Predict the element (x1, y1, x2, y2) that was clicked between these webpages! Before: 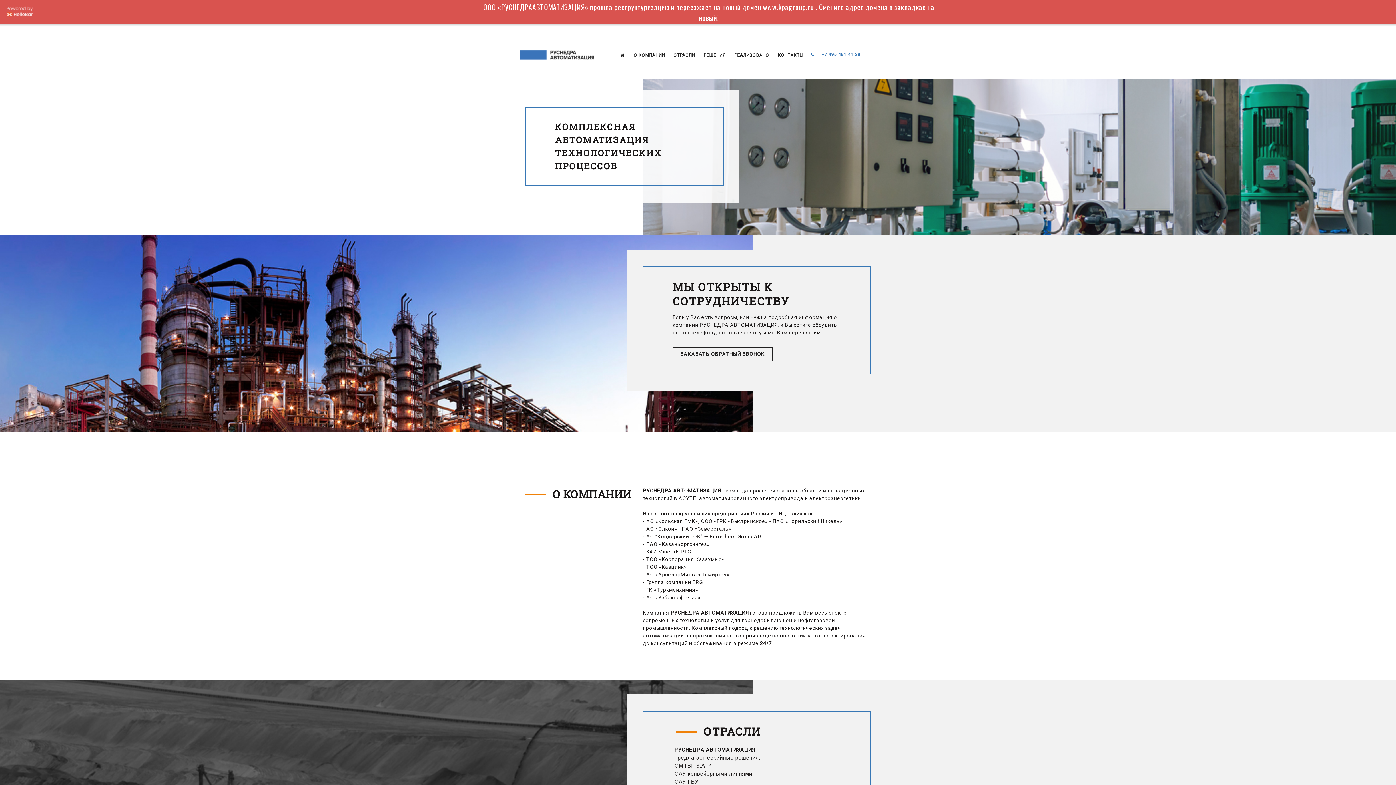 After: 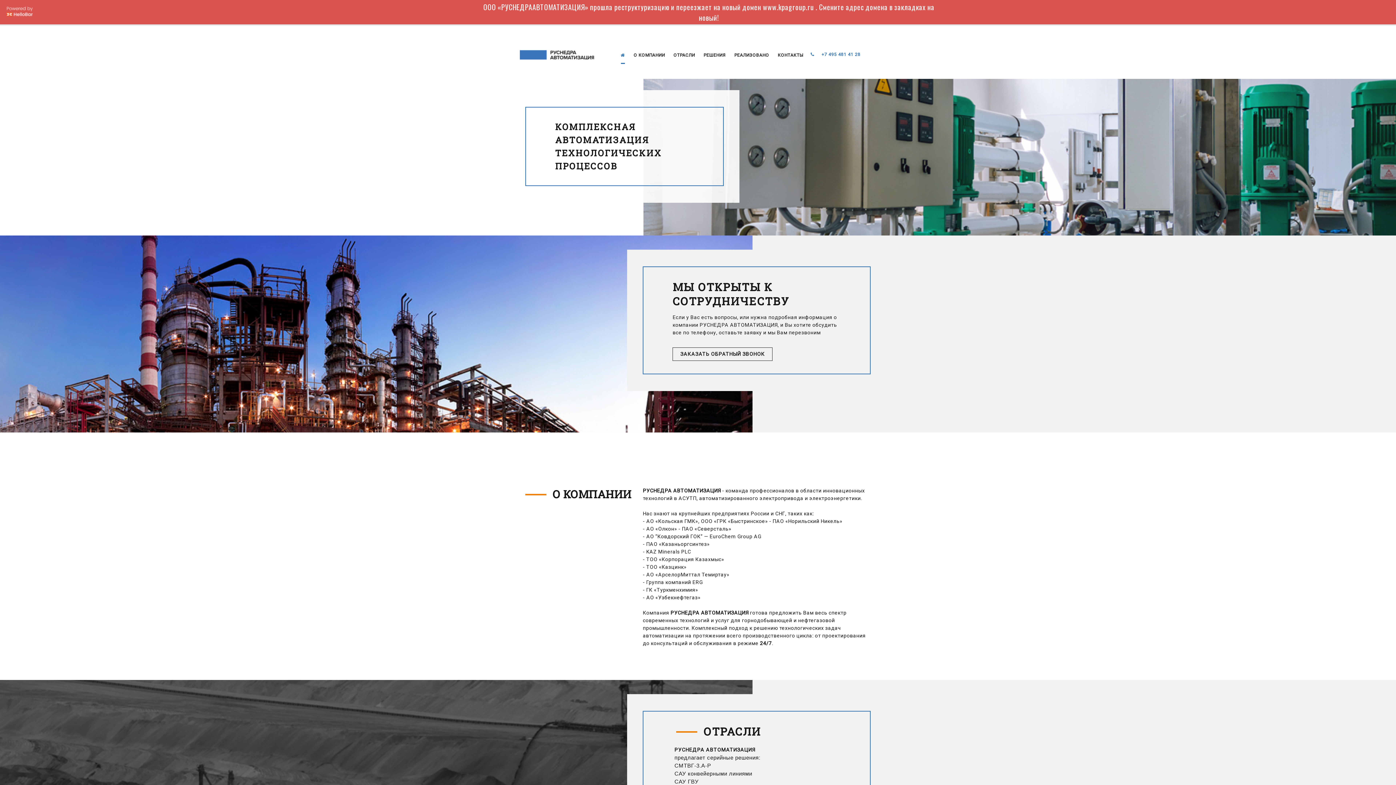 Action: bbox: (620, 52, 625, 57)